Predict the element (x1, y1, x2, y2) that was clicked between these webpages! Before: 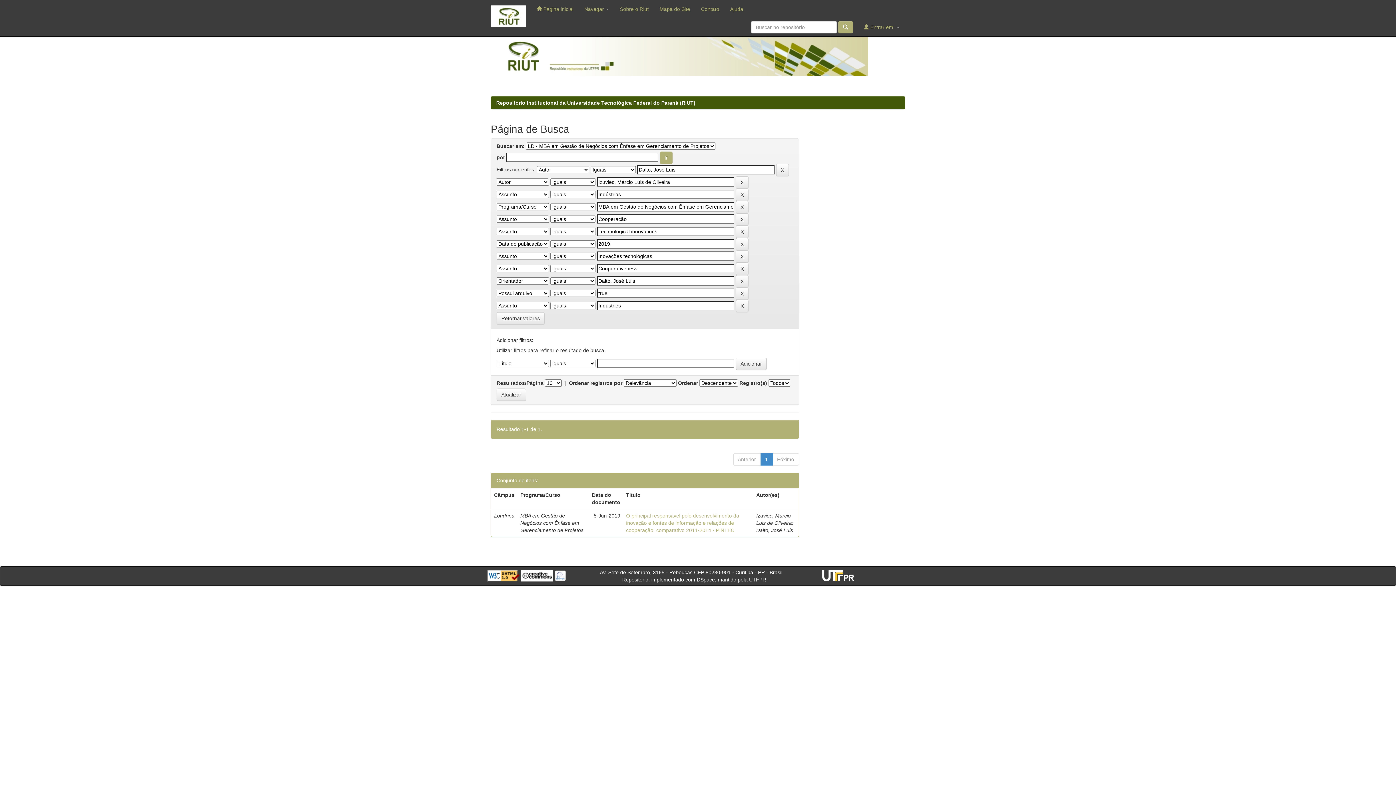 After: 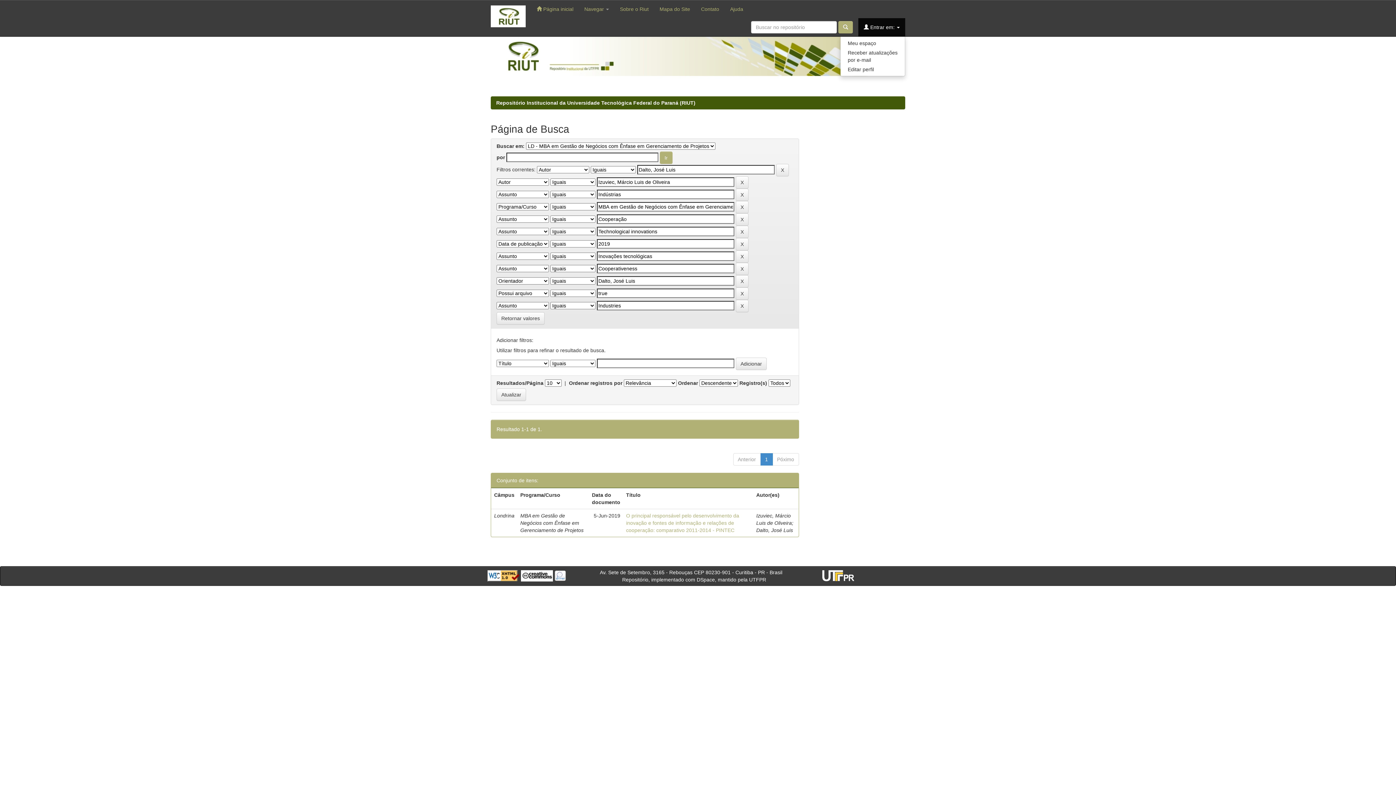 Action: bbox: (858, 18, 905, 36) label:  Entrar em: 